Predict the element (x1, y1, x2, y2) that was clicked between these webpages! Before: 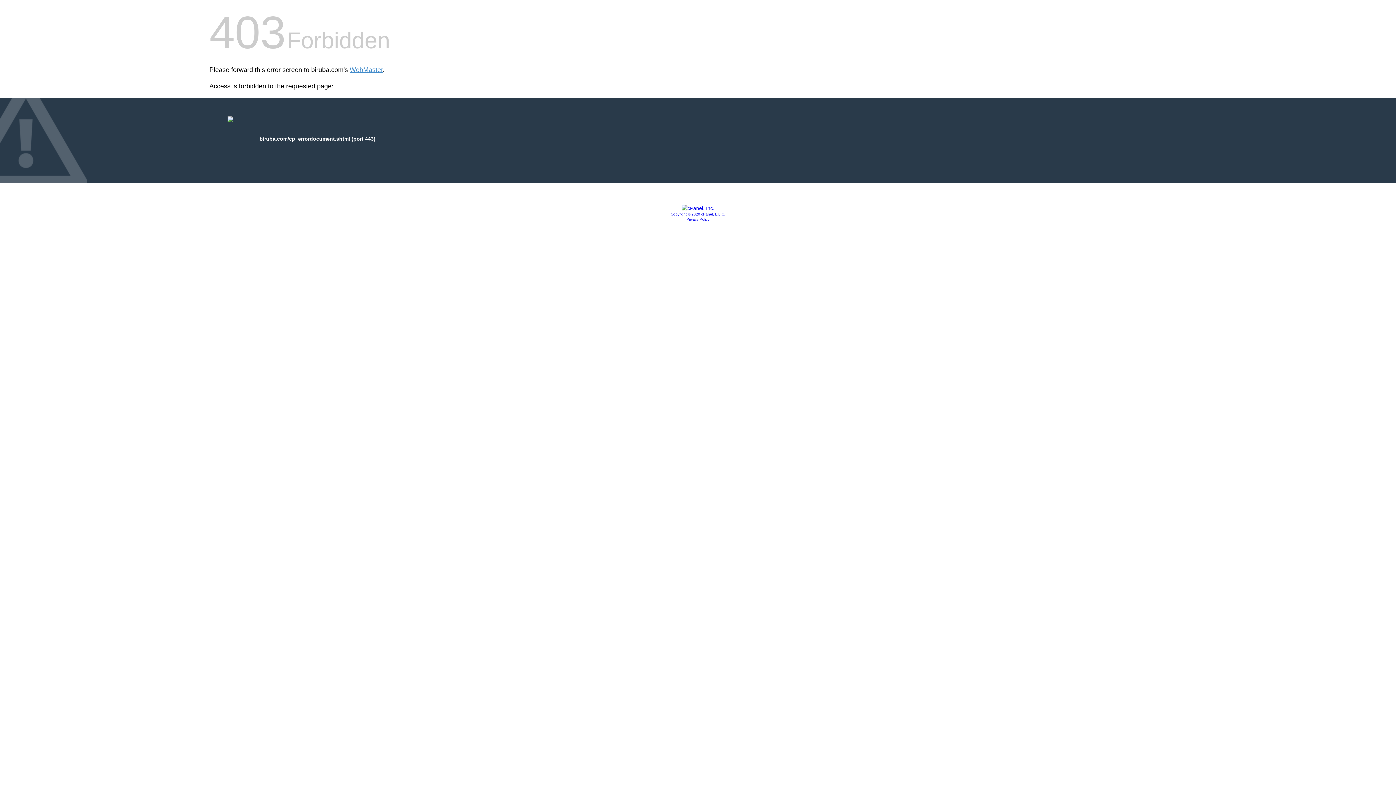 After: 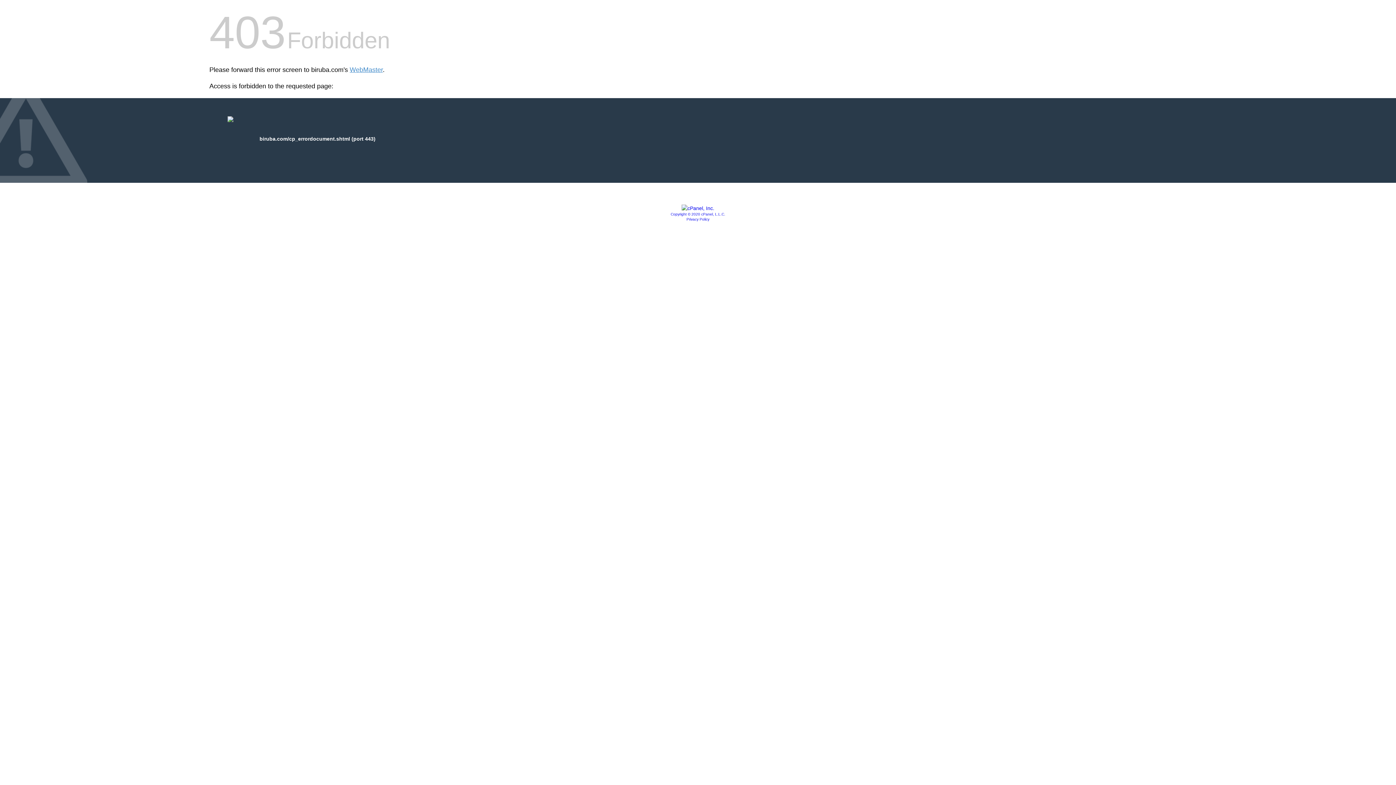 Action: bbox: (686, 217, 709, 221) label: Privacy Policy